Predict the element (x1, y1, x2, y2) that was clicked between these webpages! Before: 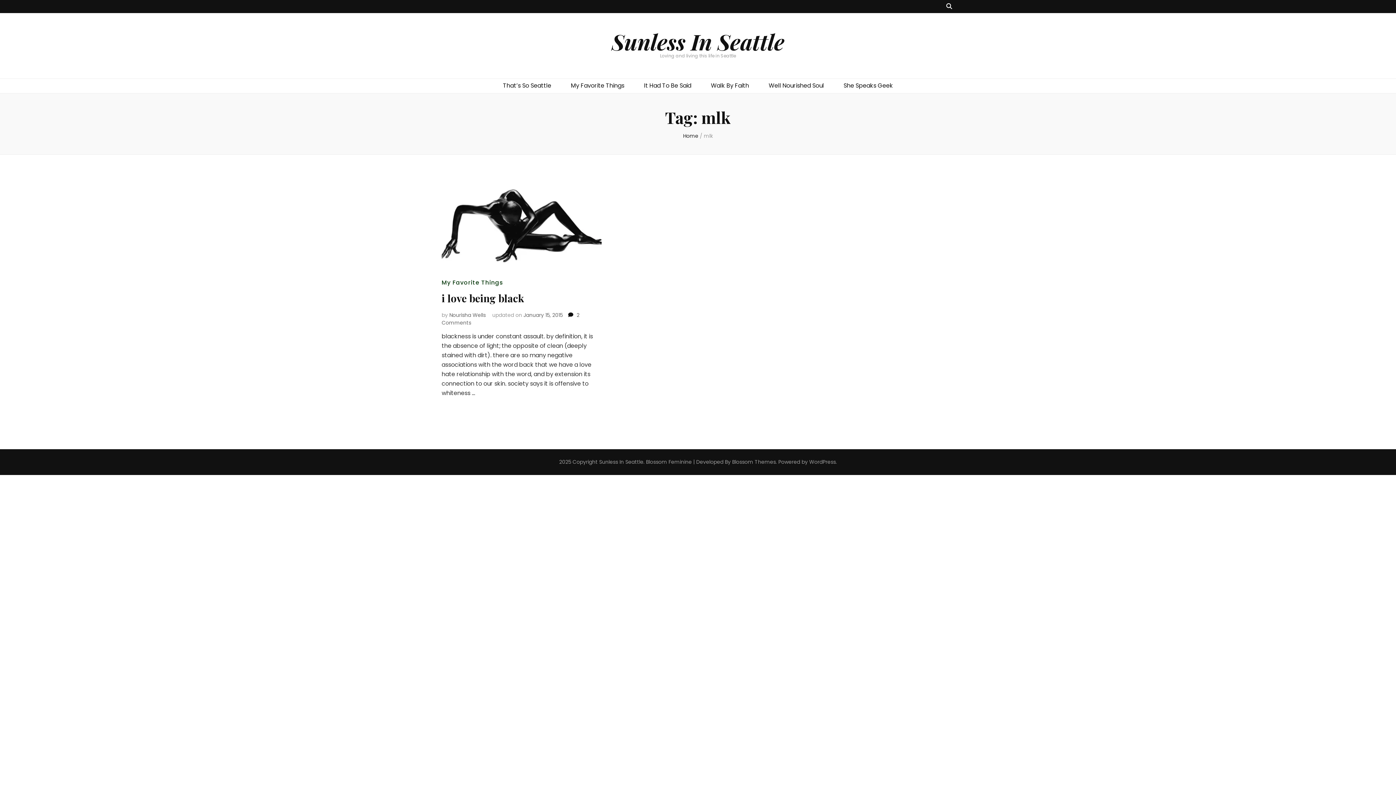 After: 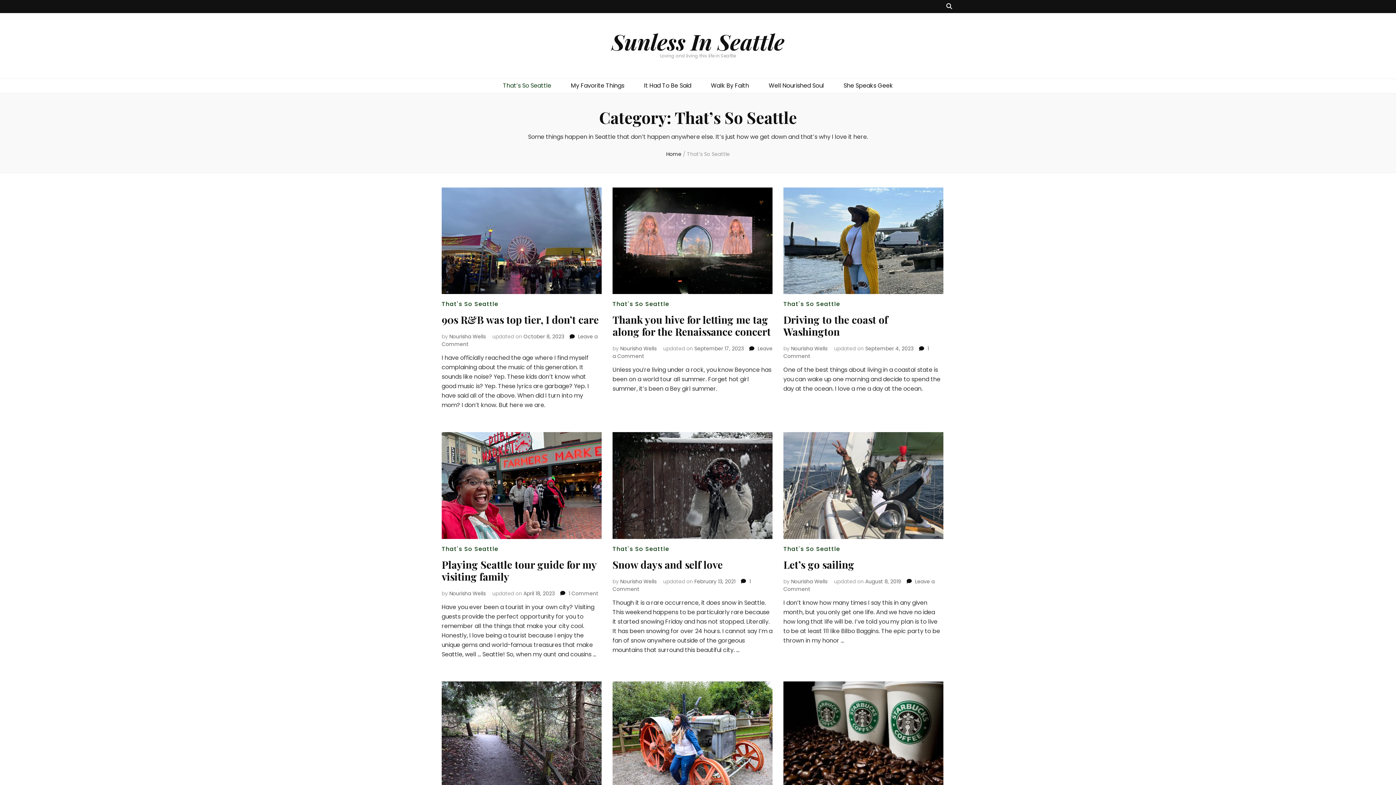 Action: label: That’s So Seattle bbox: (503, 81, 551, 90)